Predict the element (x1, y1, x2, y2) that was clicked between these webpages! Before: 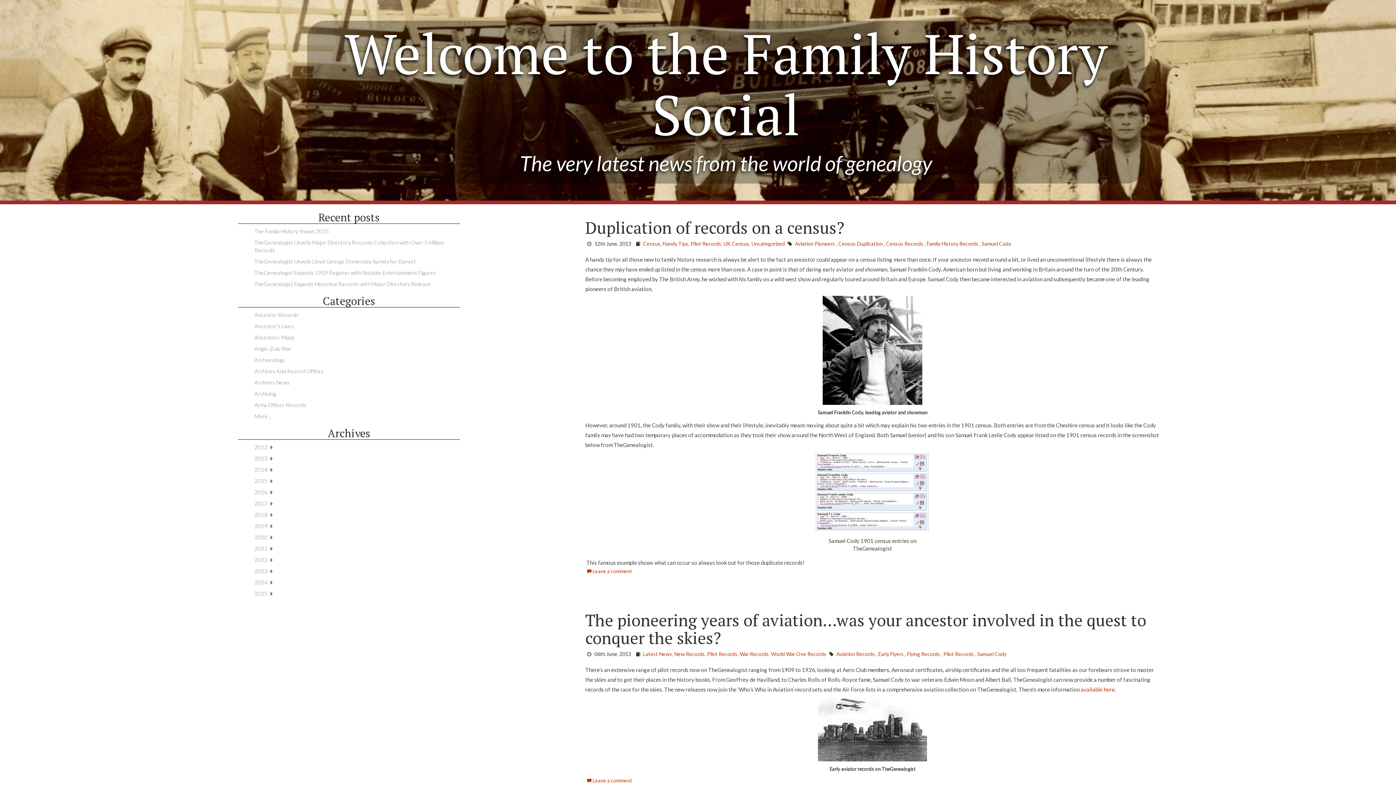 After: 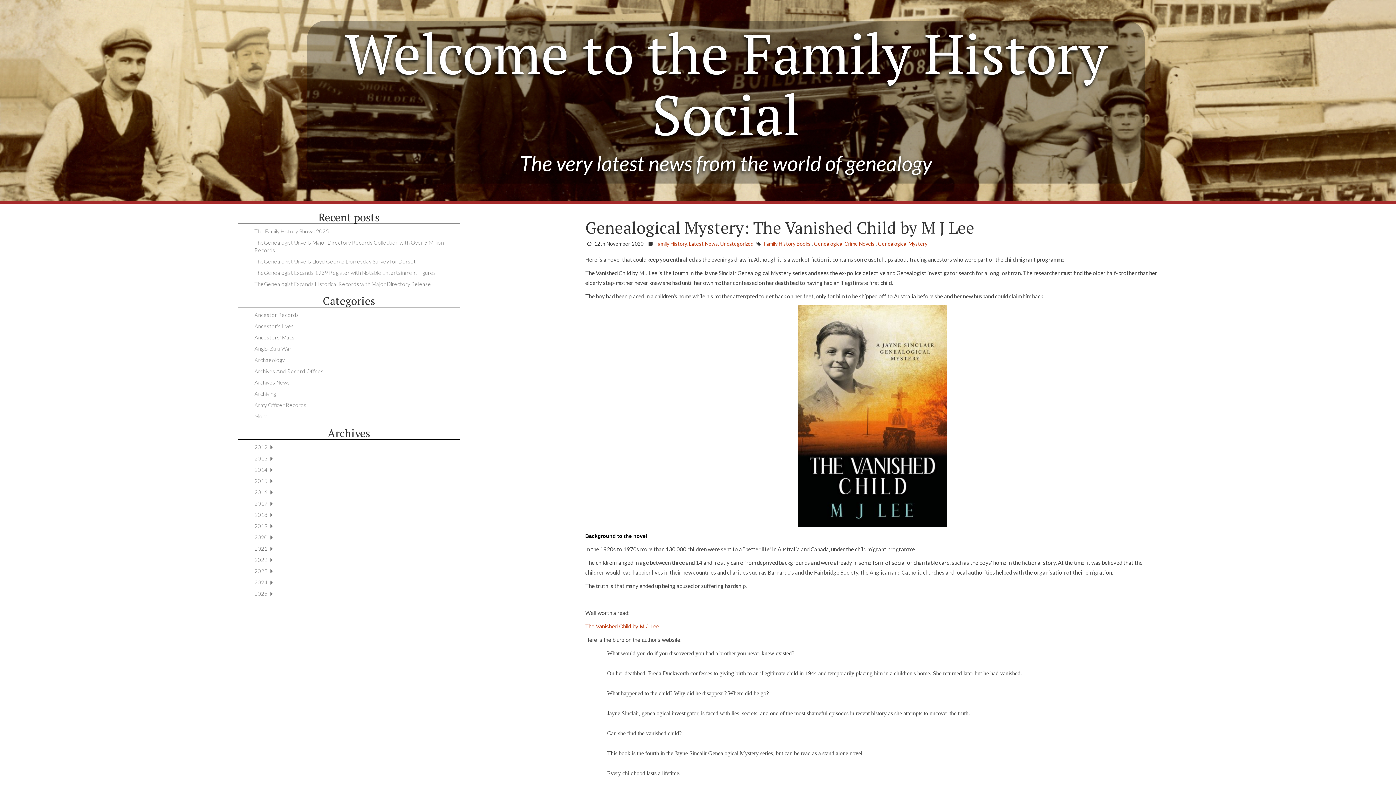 Action: label: Uncategorized  bbox: (751, 240, 786, 246)